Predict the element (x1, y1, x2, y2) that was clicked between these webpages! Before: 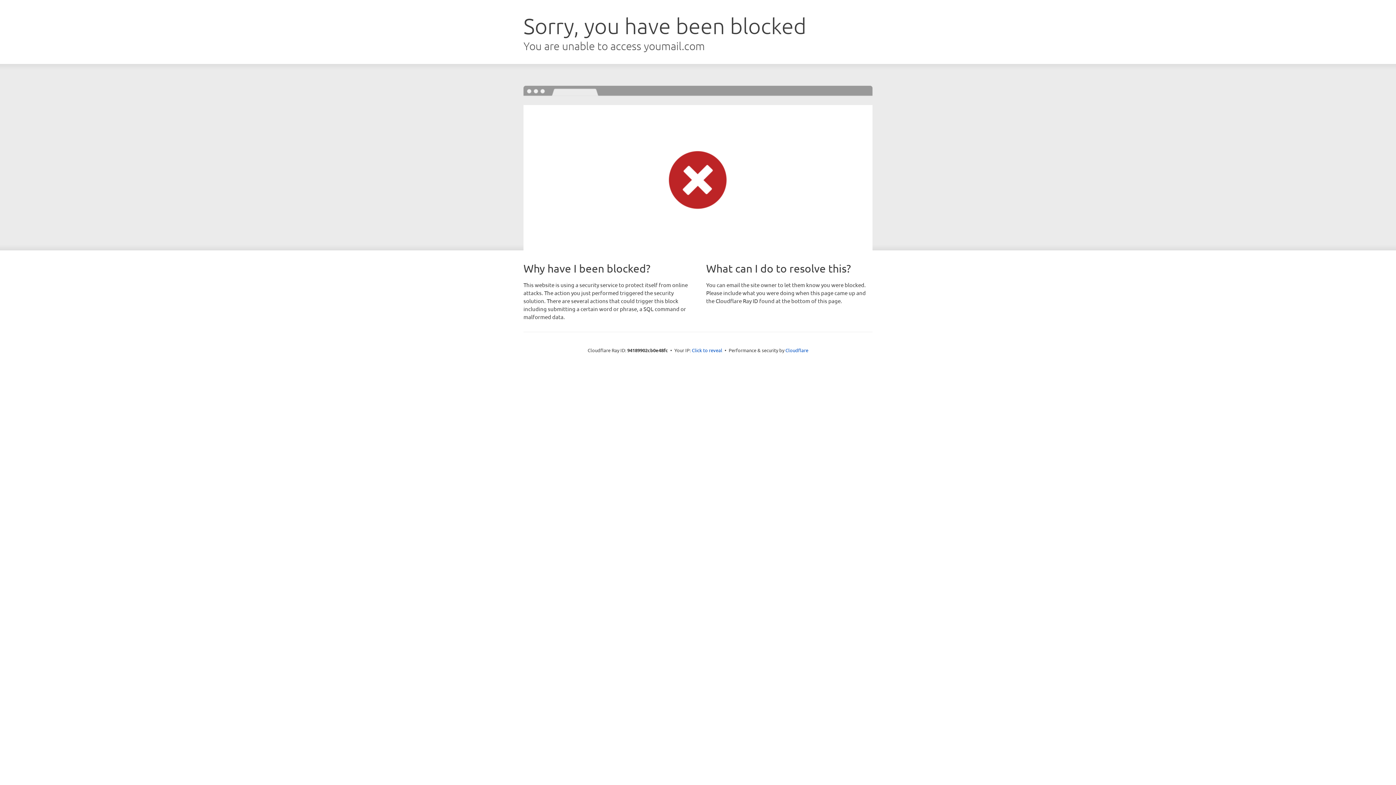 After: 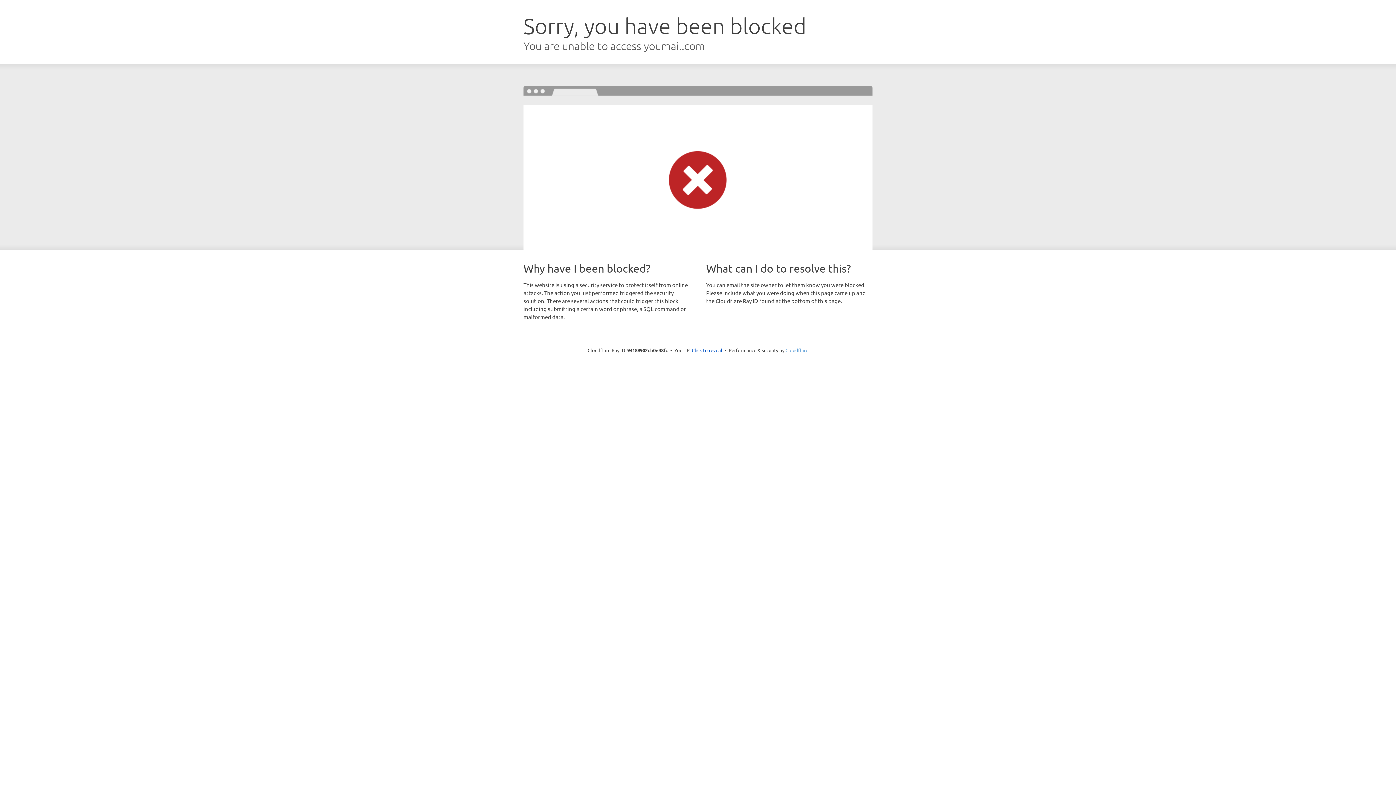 Action: label: Cloudflare bbox: (785, 347, 808, 353)